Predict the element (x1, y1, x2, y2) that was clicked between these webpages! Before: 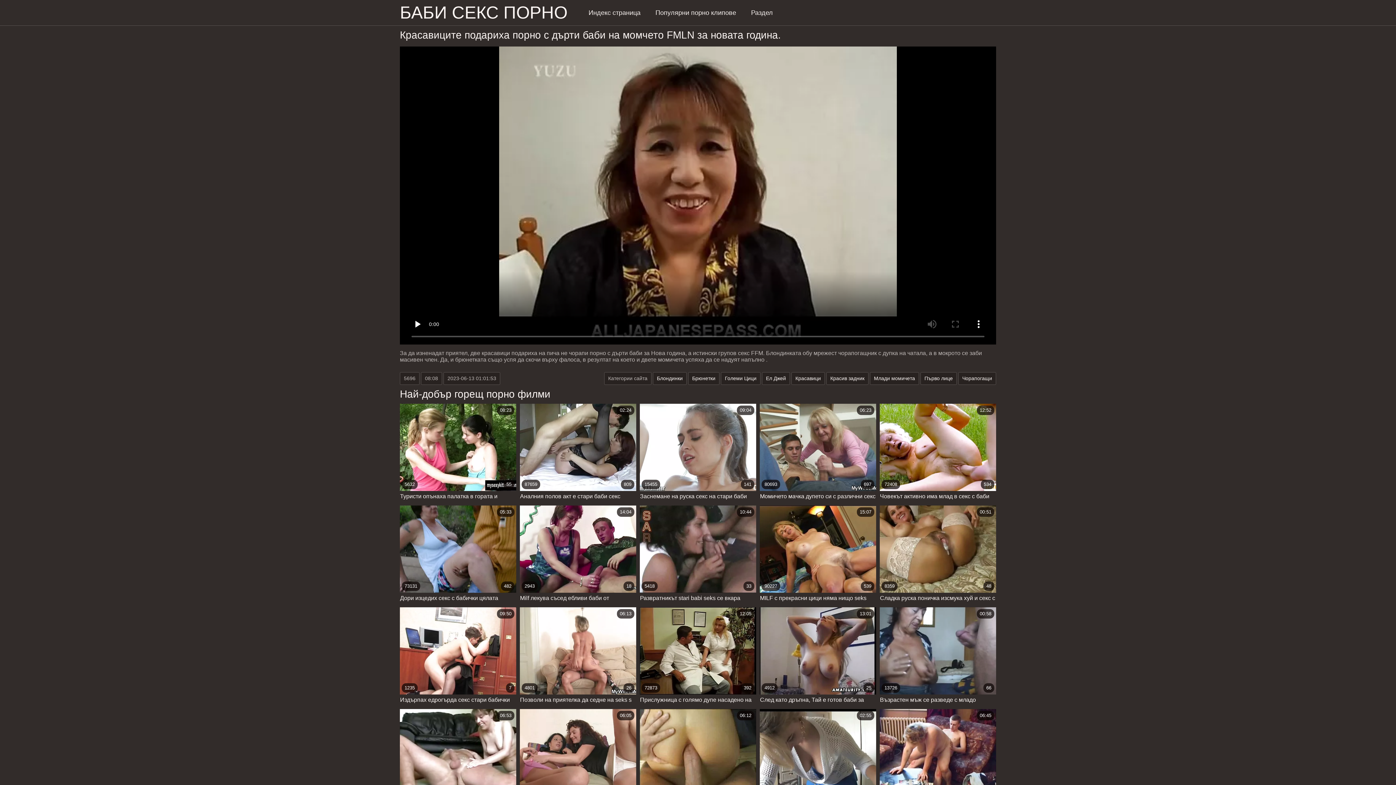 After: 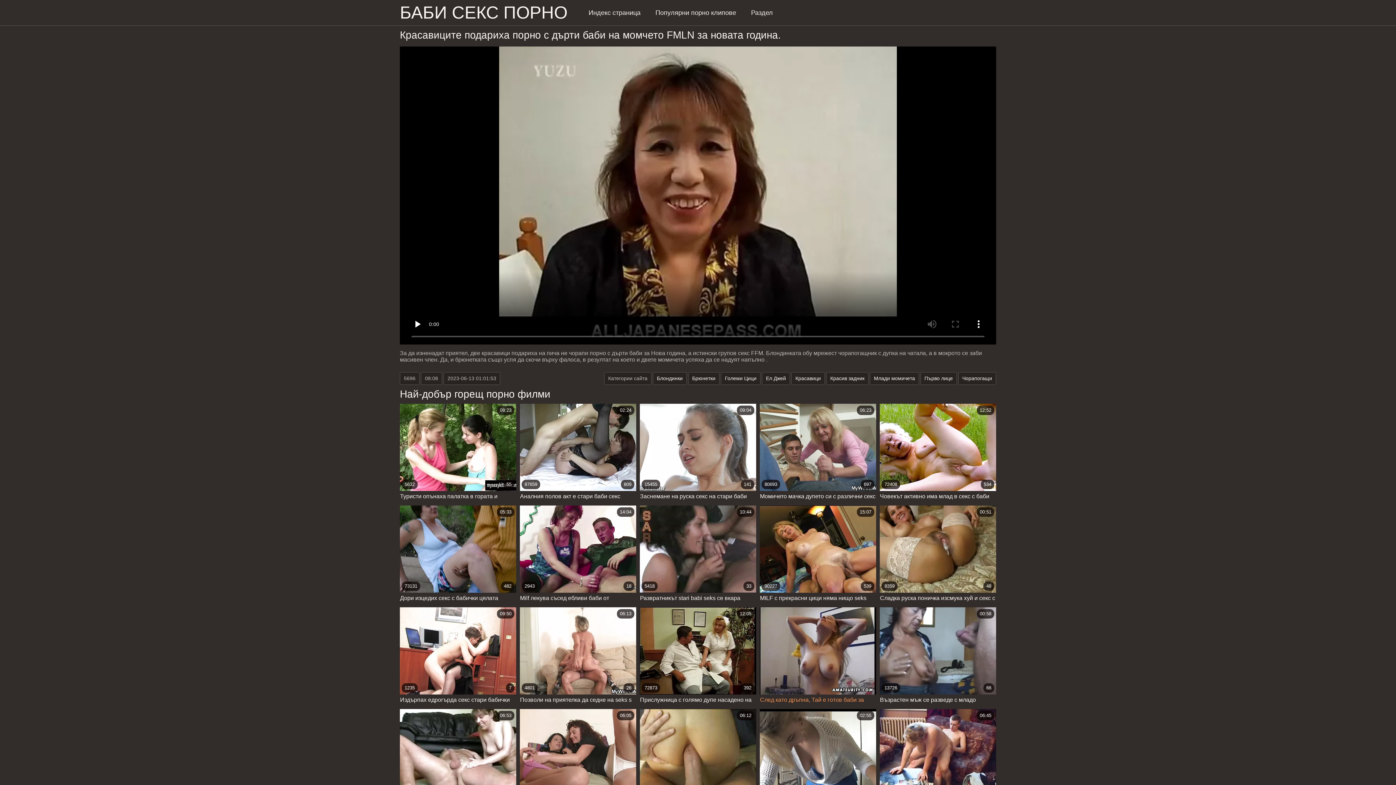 Action: bbox: (760, 607, 876, 705) label: 4912
25
13:01
След като дръпна, Тай е готов баби за секс да се чука много дълго време.